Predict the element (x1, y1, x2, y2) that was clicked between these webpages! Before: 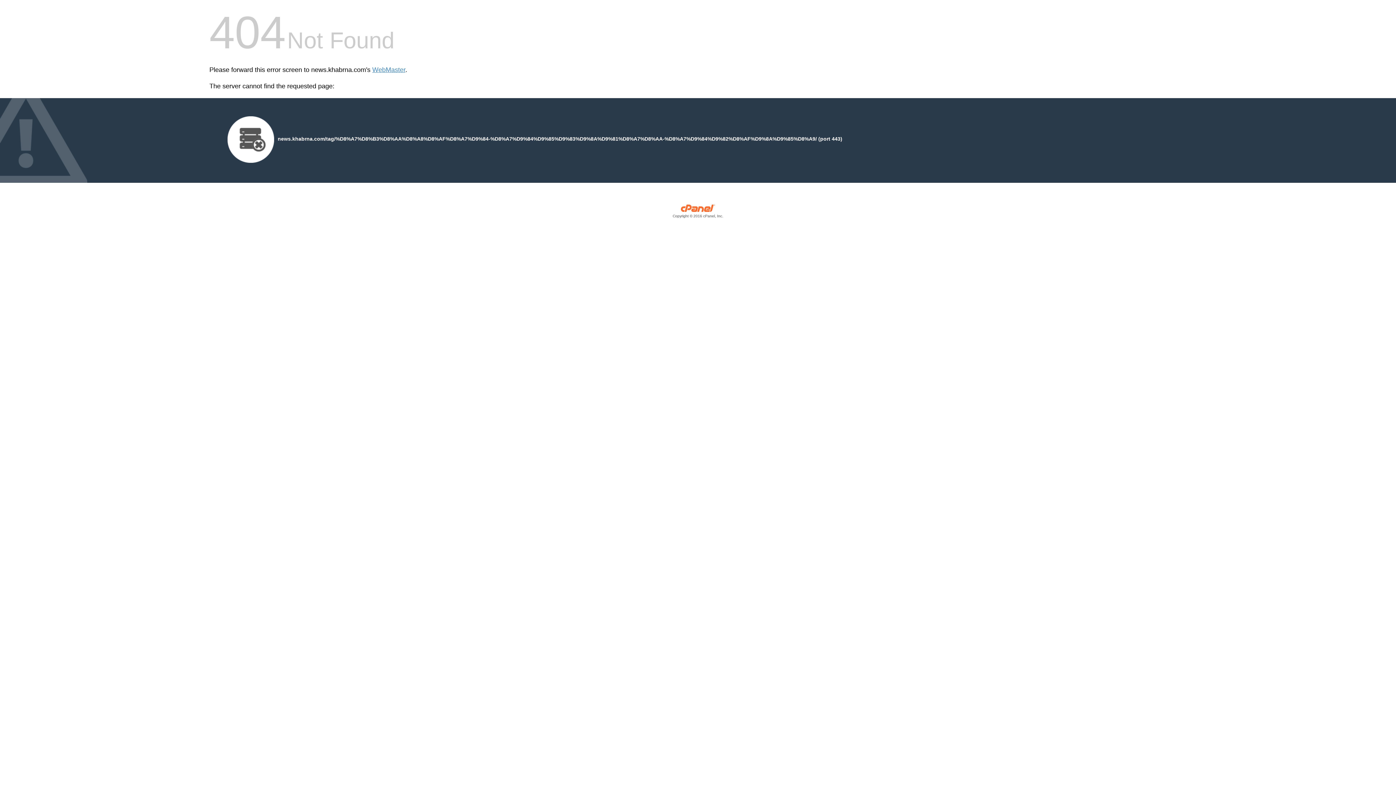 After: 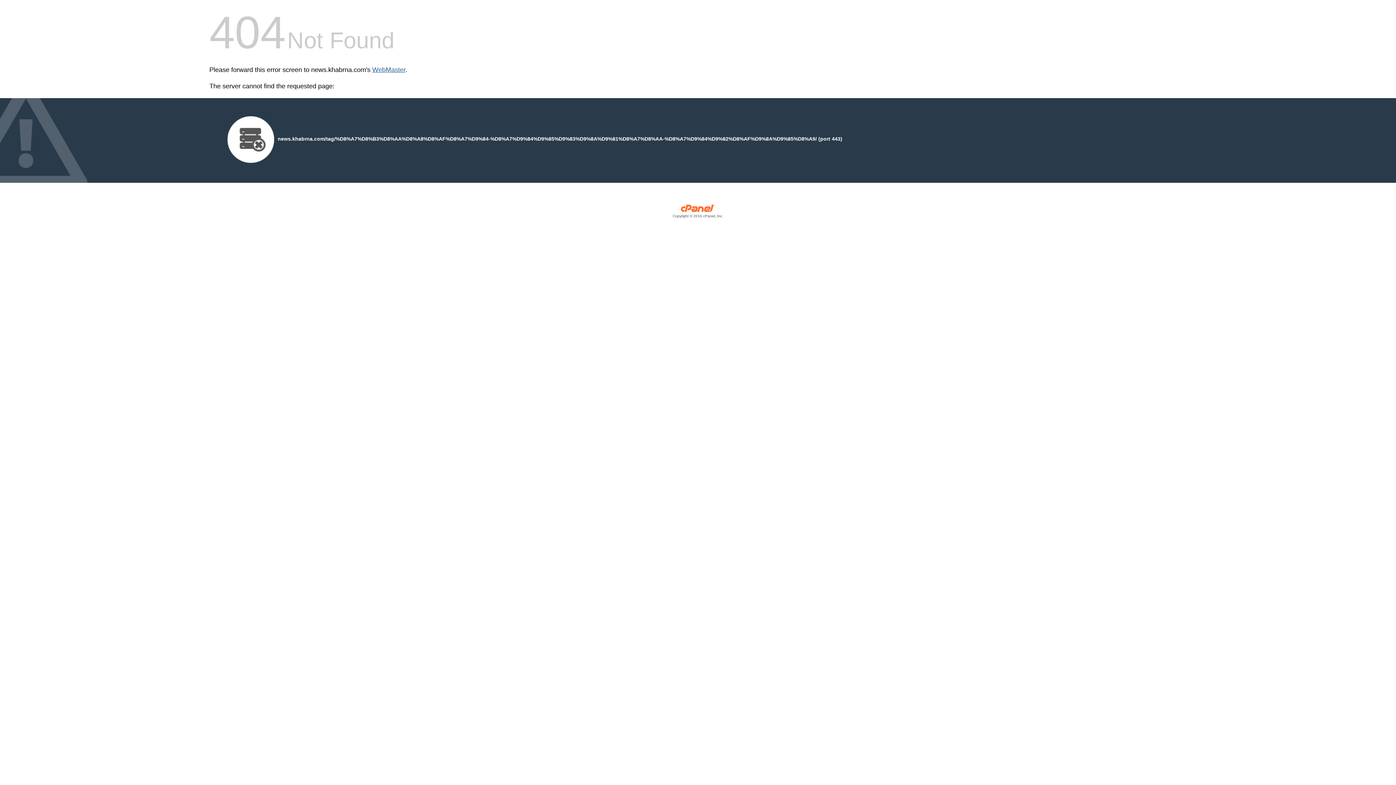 Action: label: WebMaster bbox: (372, 66, 405, 73)